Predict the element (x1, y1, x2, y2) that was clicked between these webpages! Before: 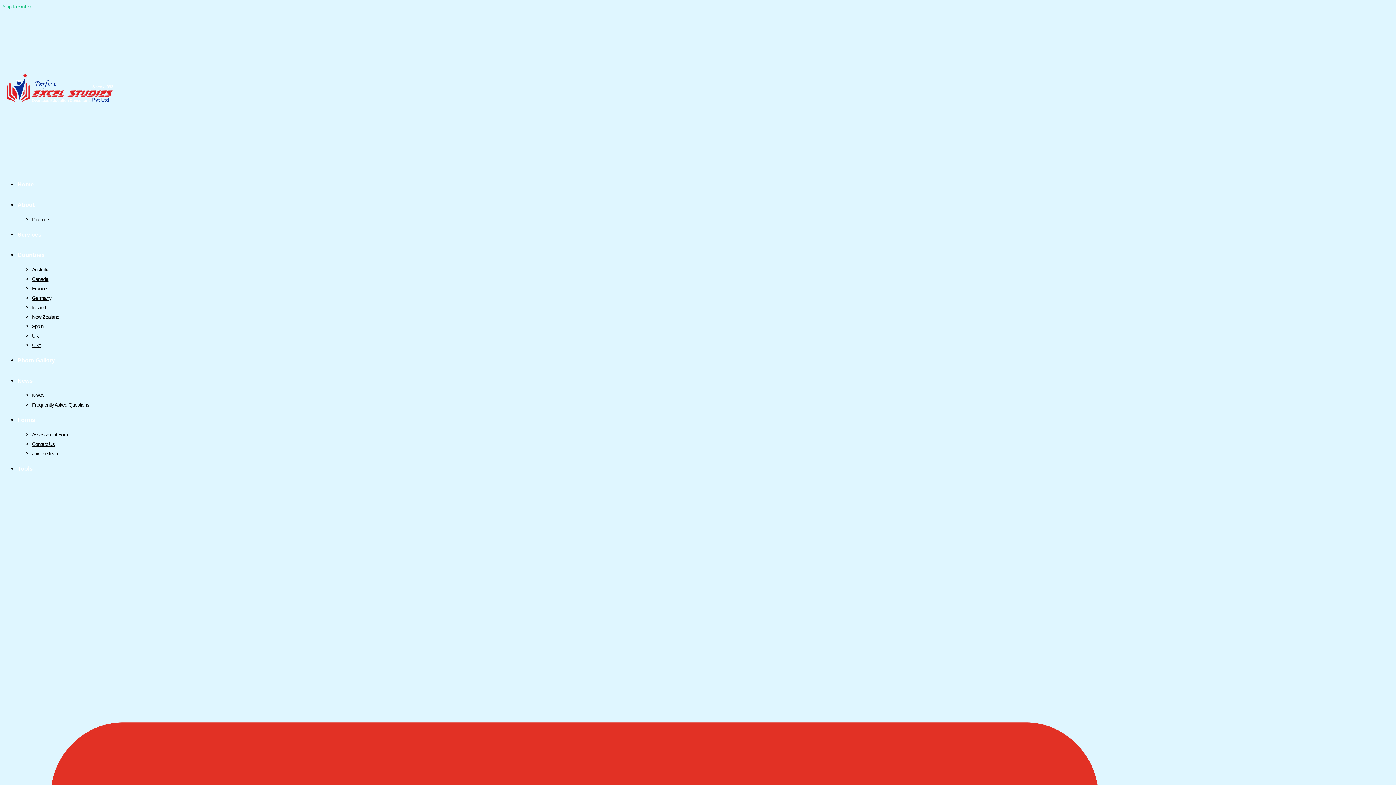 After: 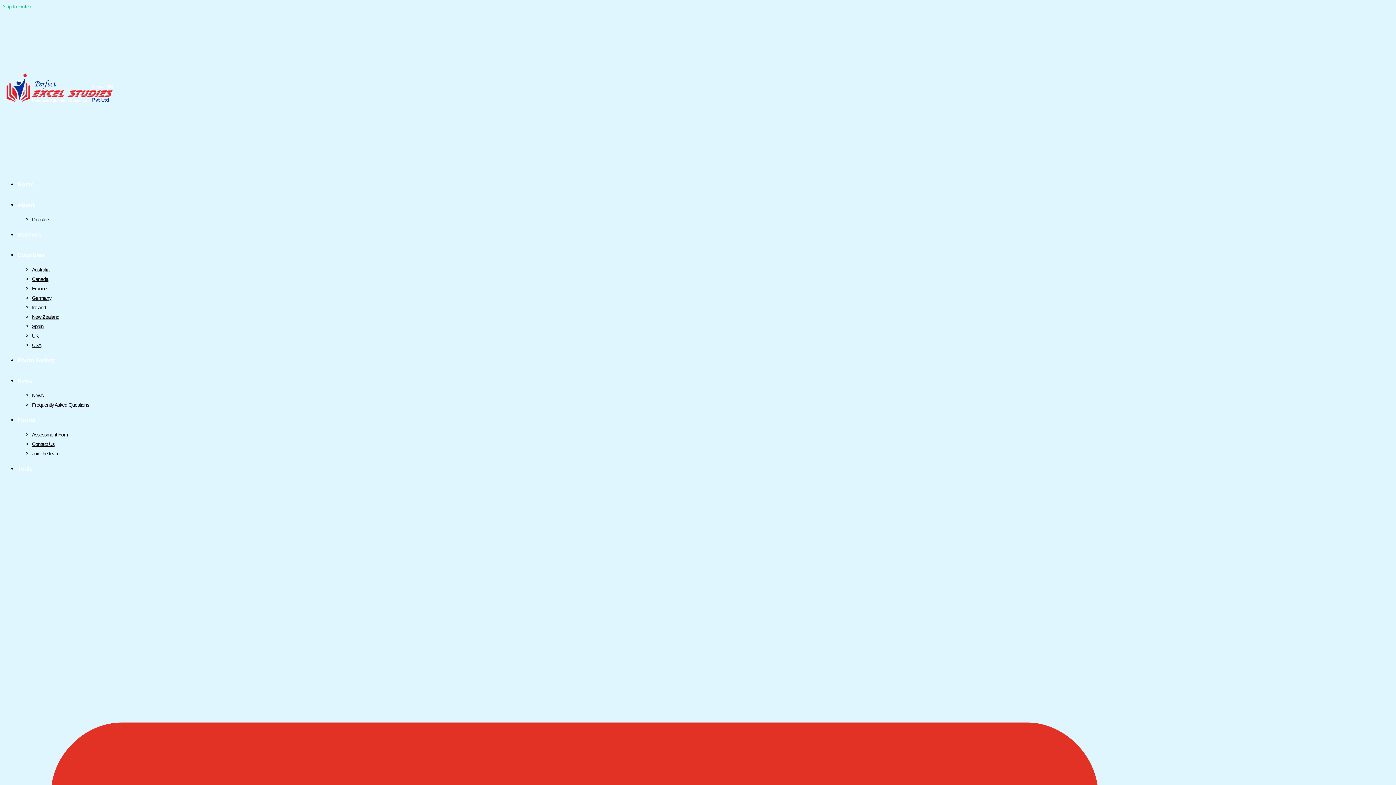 Action: label: New Zealand bbox: (32, 314, 59, 320)